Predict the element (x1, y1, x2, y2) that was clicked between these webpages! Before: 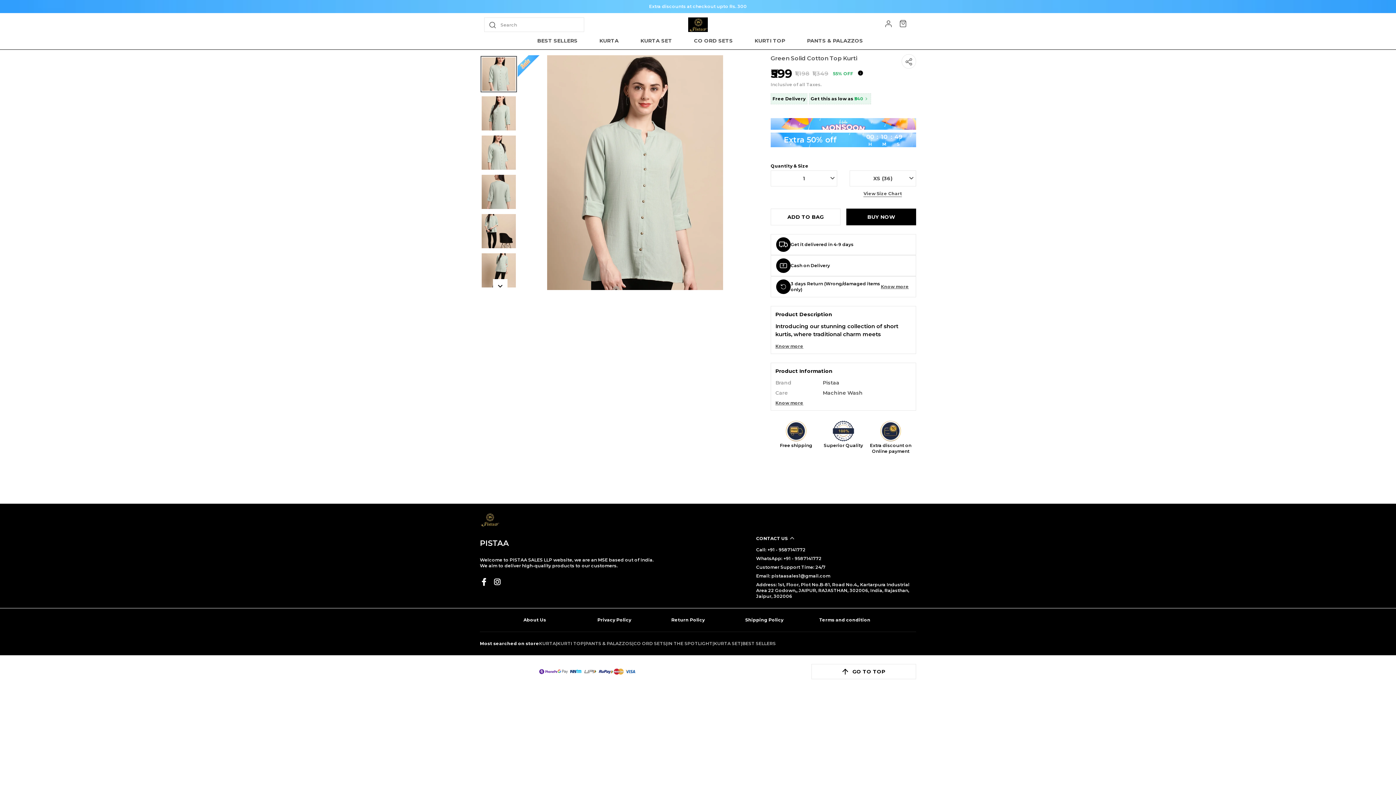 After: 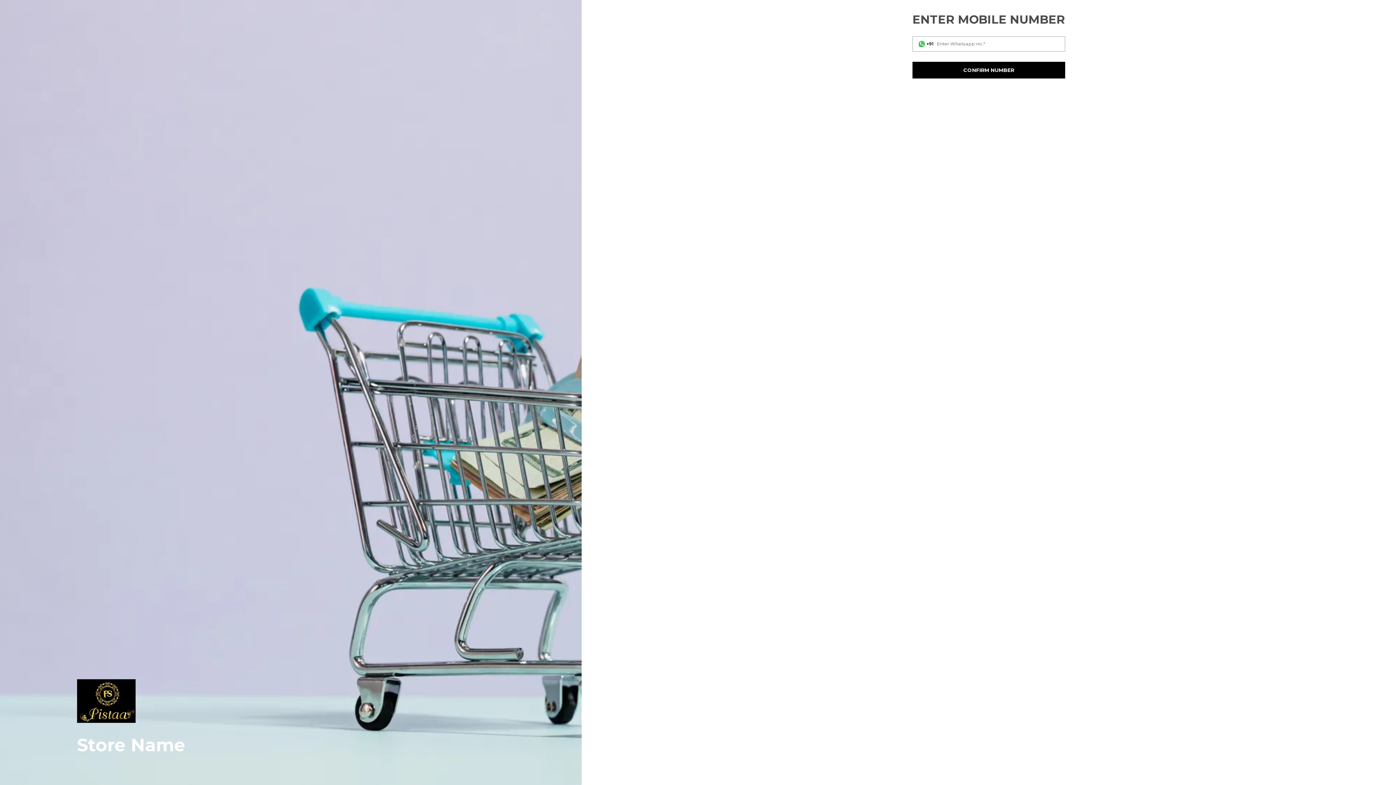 Action: bbox: (878, 19, 898, 27)